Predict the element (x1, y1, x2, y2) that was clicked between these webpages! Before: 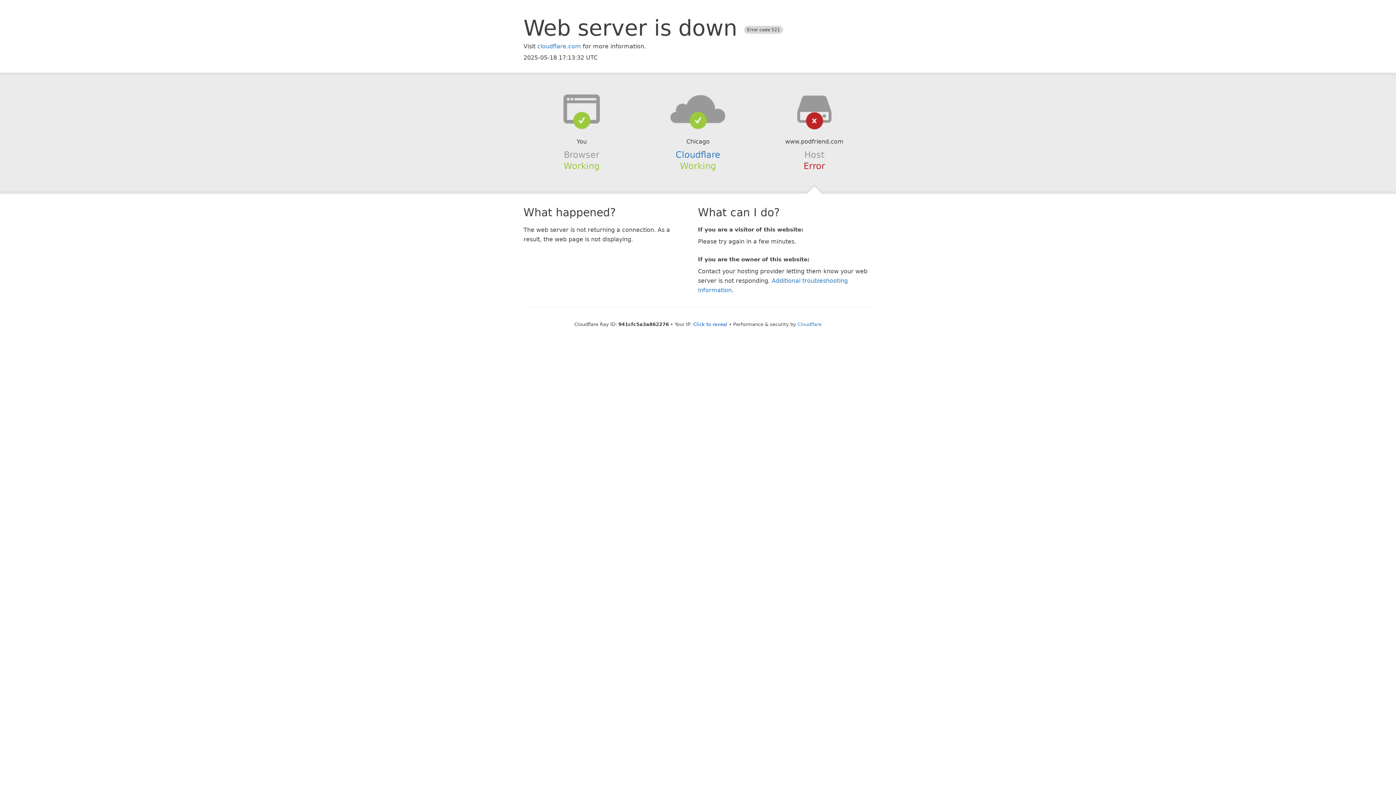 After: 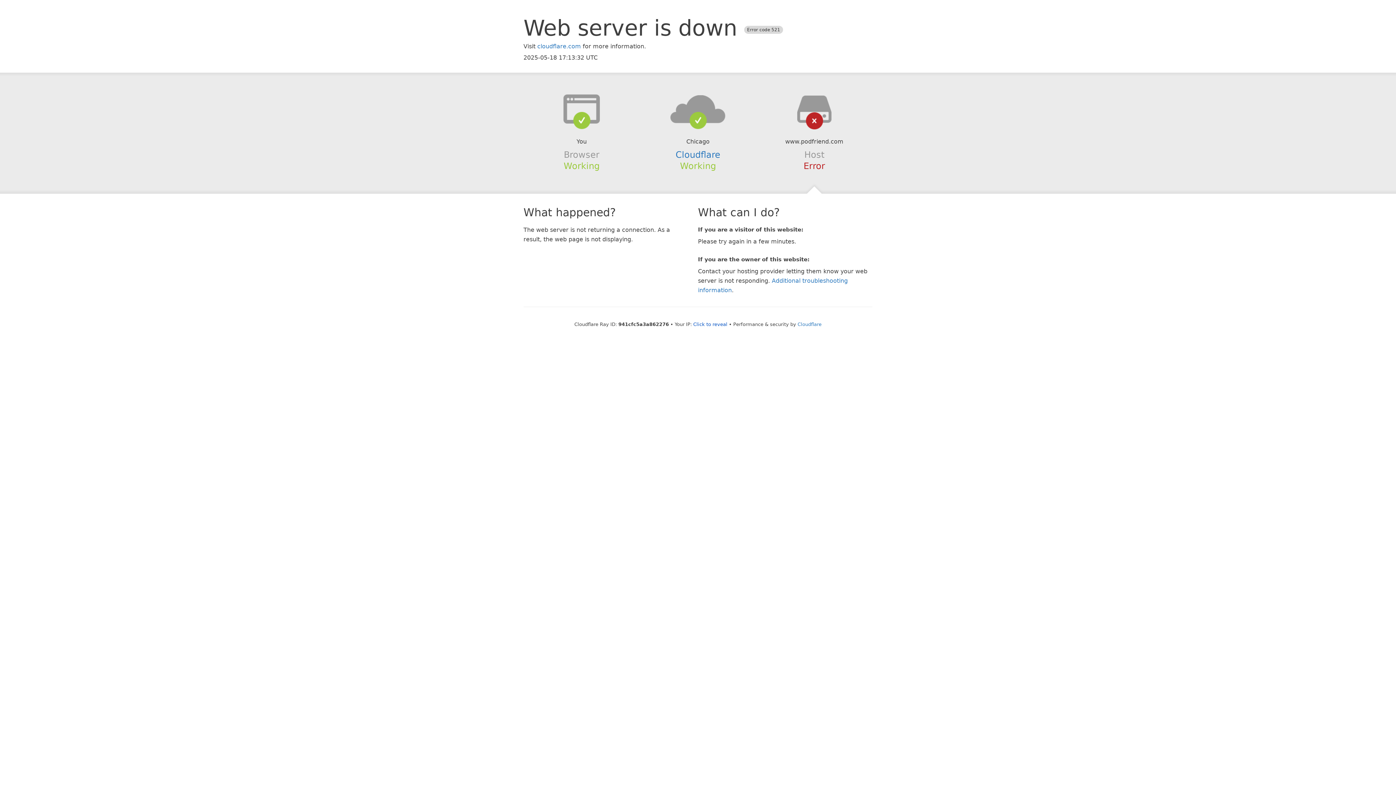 Action: bbox: (639, 94, 756, 123)